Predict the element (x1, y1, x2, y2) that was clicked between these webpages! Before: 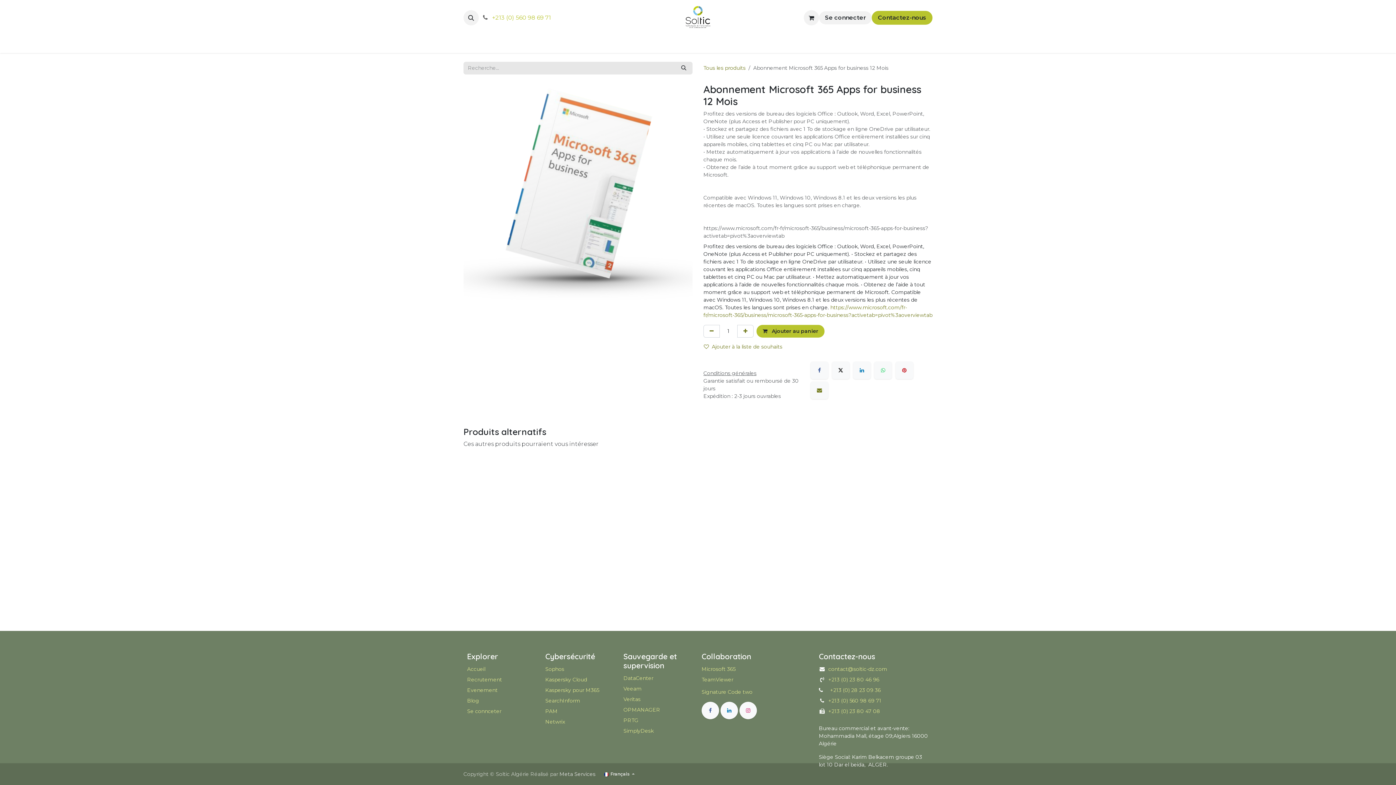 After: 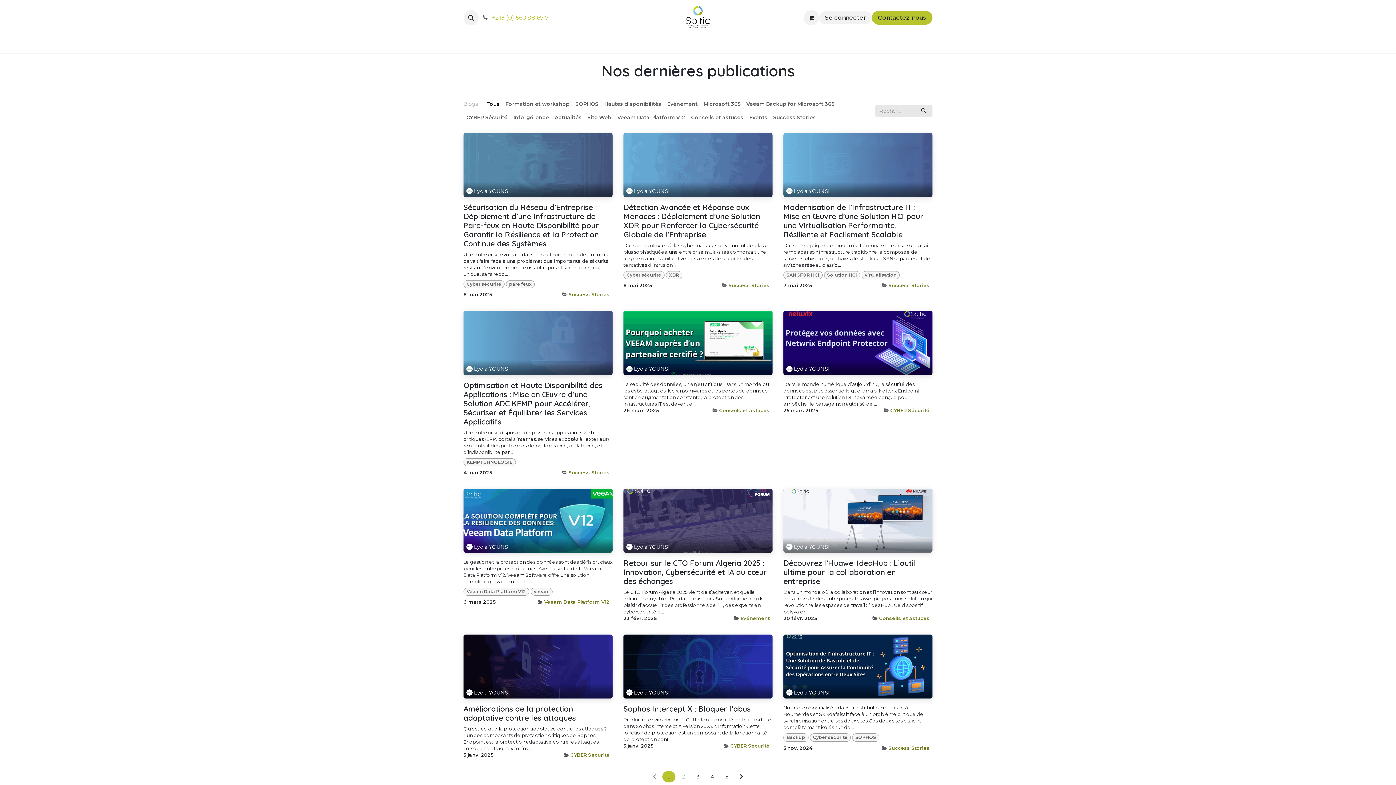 Action: bbox: (467, 697, 479, 704) label: Blog